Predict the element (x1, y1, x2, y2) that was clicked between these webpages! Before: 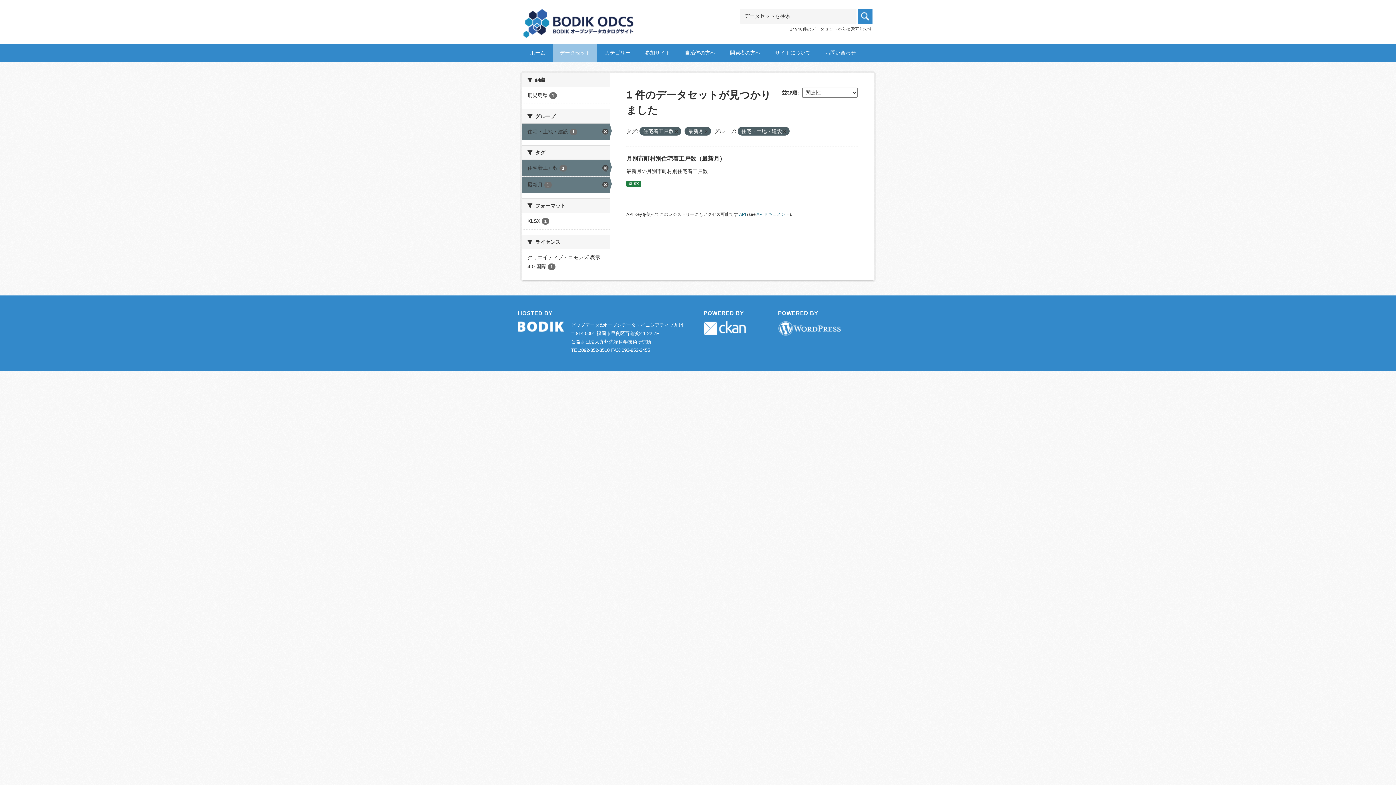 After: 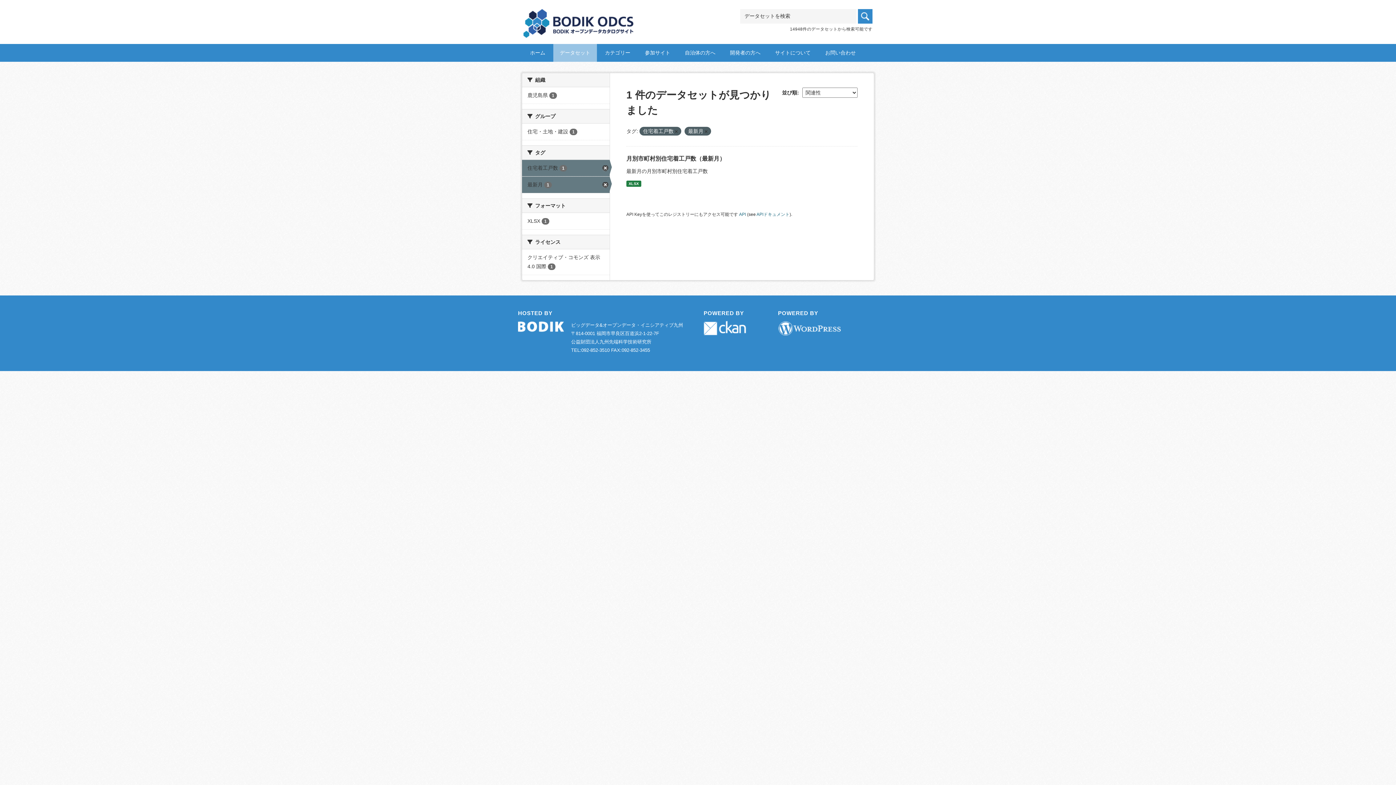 Action: bbox: (783, 129, 786, 133)